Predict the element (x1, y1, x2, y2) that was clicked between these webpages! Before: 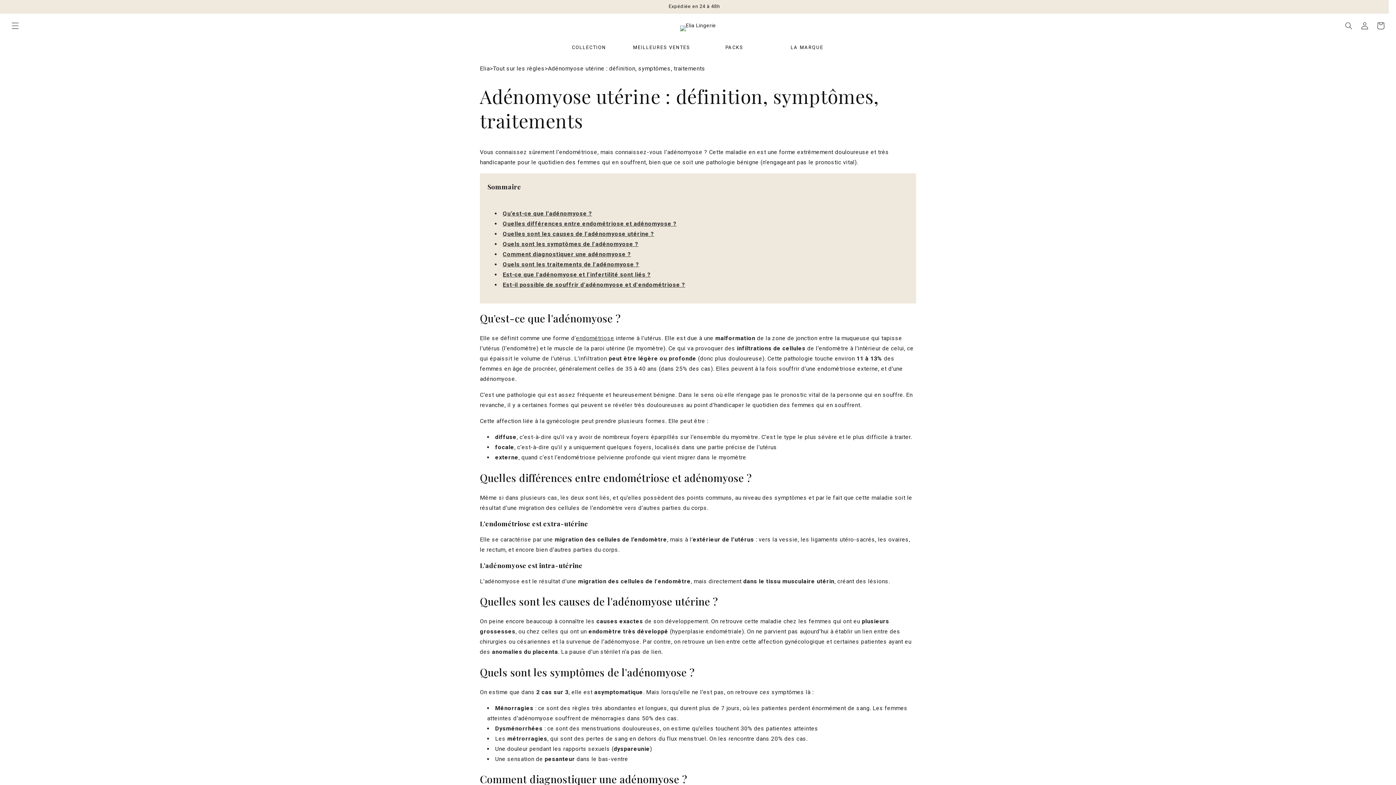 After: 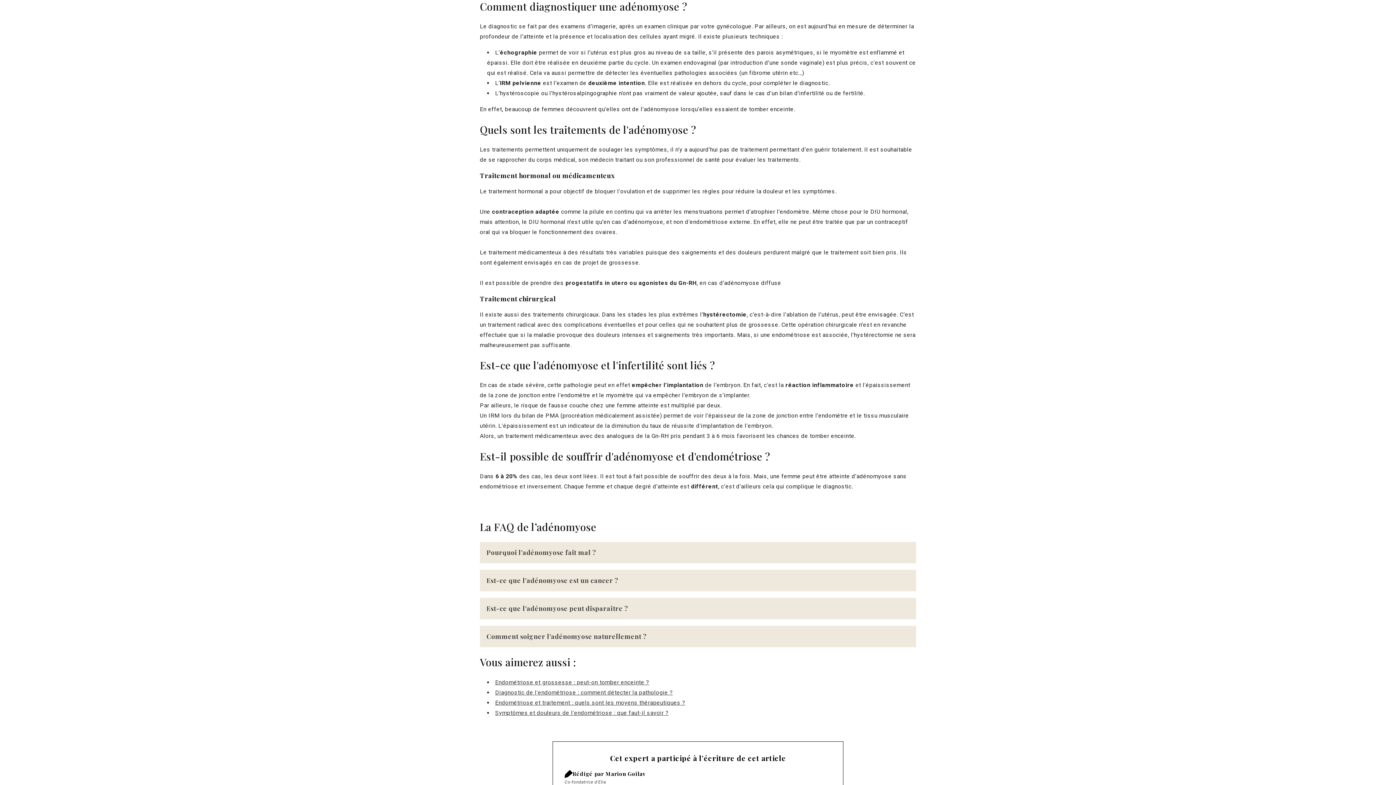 Action: bbox: (502, 250, 631, 257) label: Comment diagnostiquer une adénomyose ?